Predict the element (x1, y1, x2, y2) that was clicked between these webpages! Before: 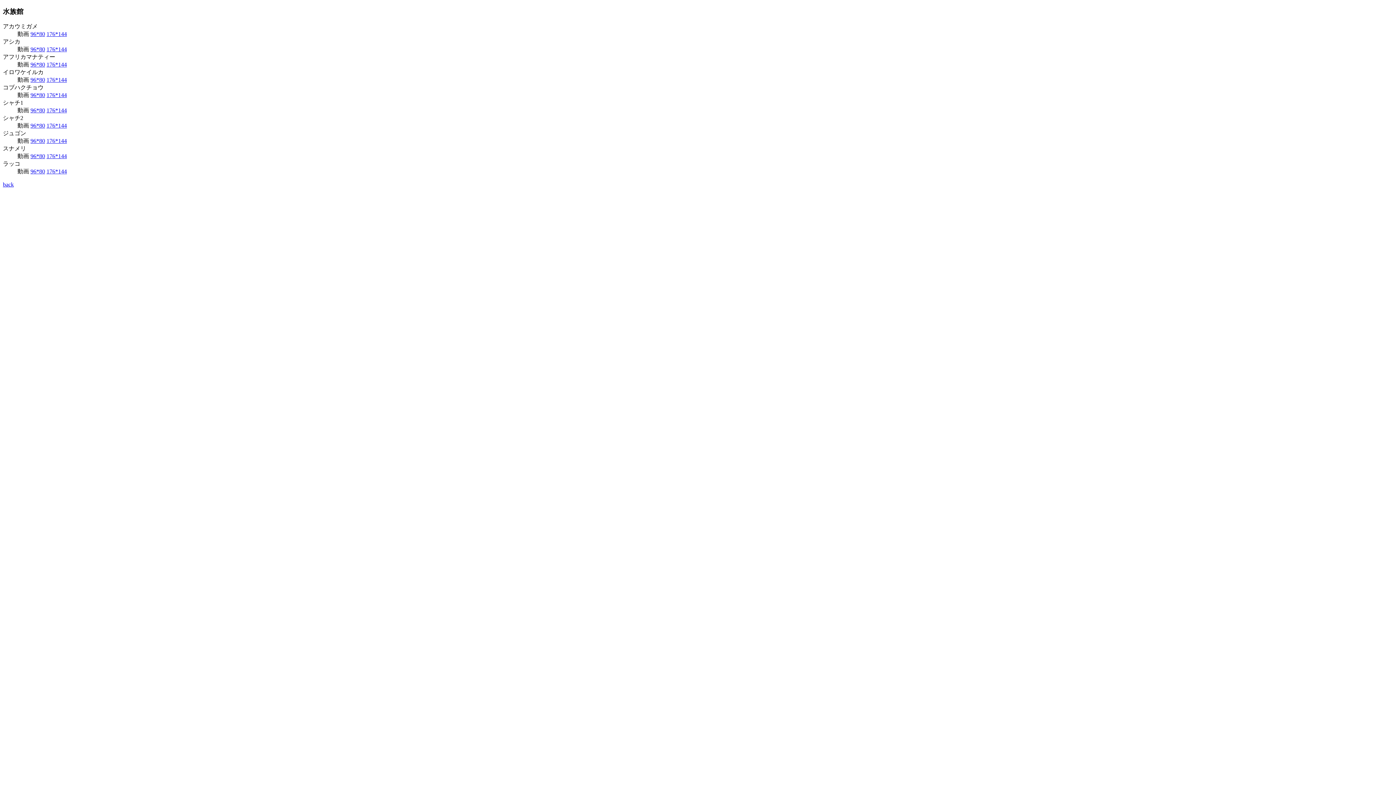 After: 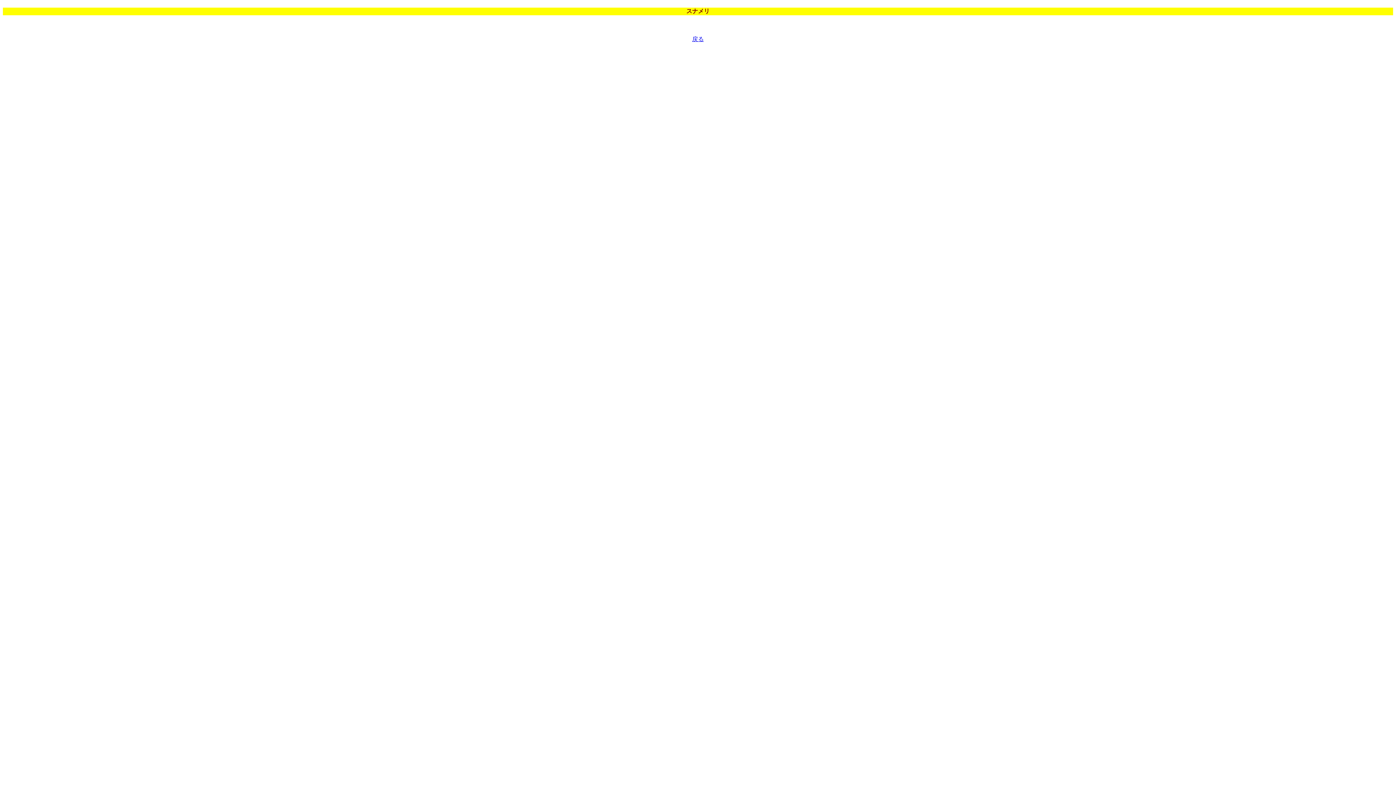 Action: label: 96*80 bbox: (30, 153, 45, 159)